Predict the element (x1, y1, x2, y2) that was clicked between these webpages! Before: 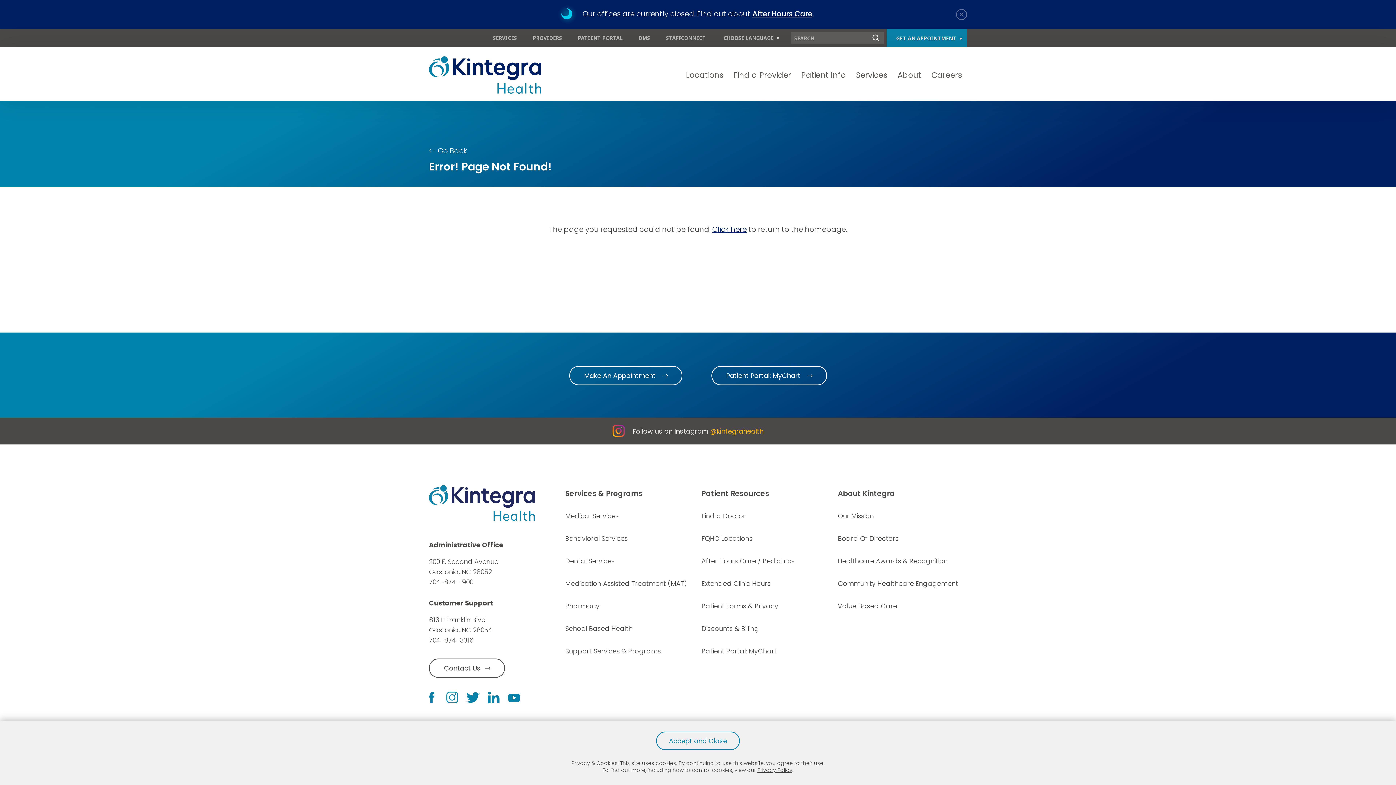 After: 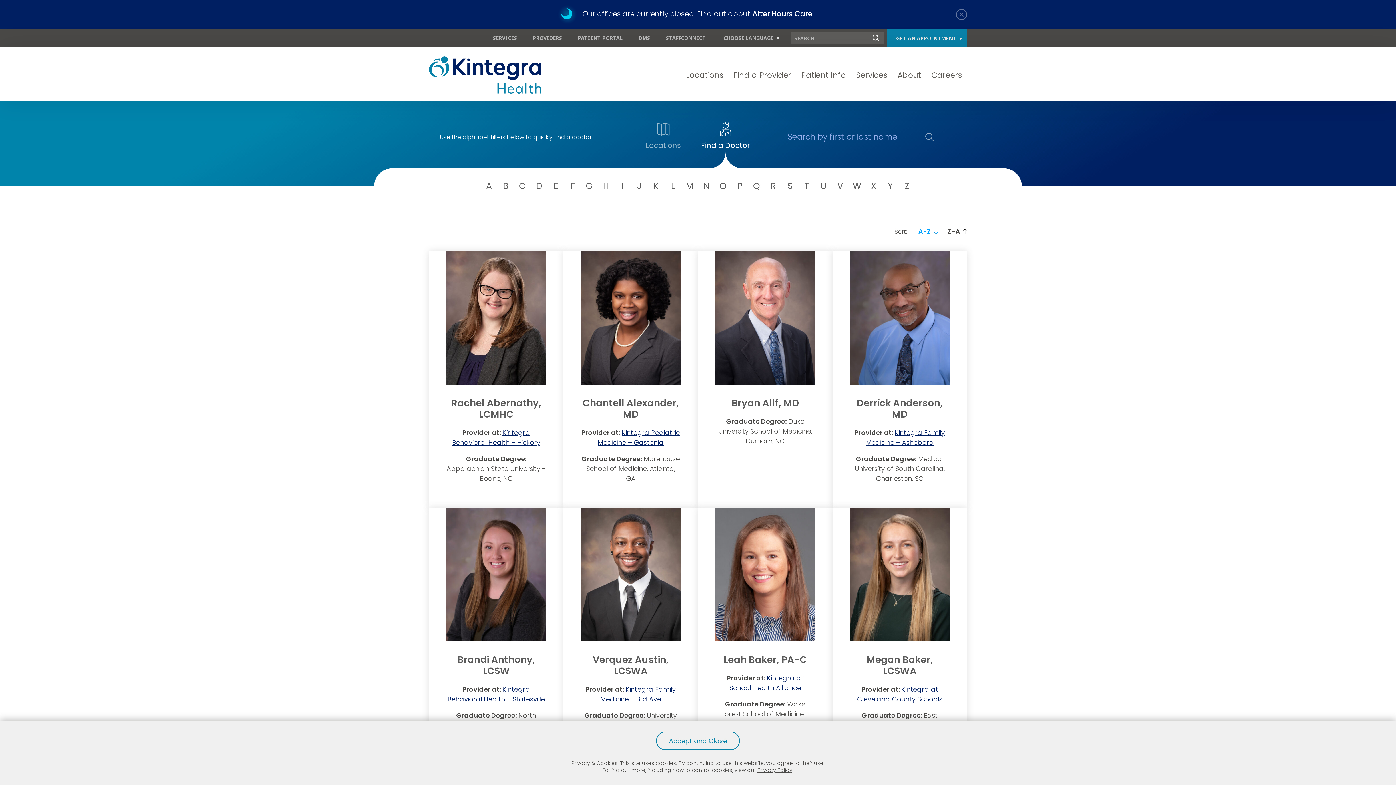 Action: label: Find a Provider bbox: (728, 47, 796, 101)